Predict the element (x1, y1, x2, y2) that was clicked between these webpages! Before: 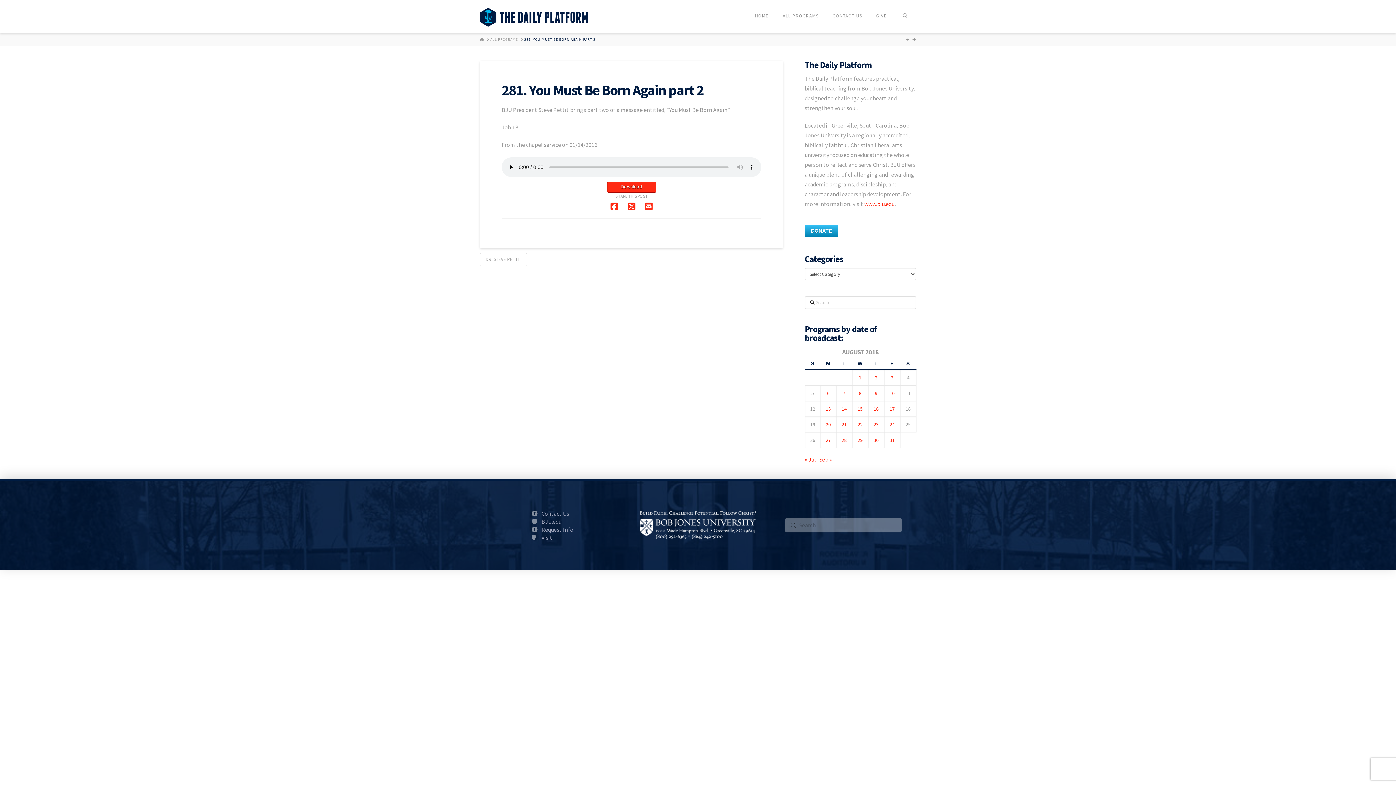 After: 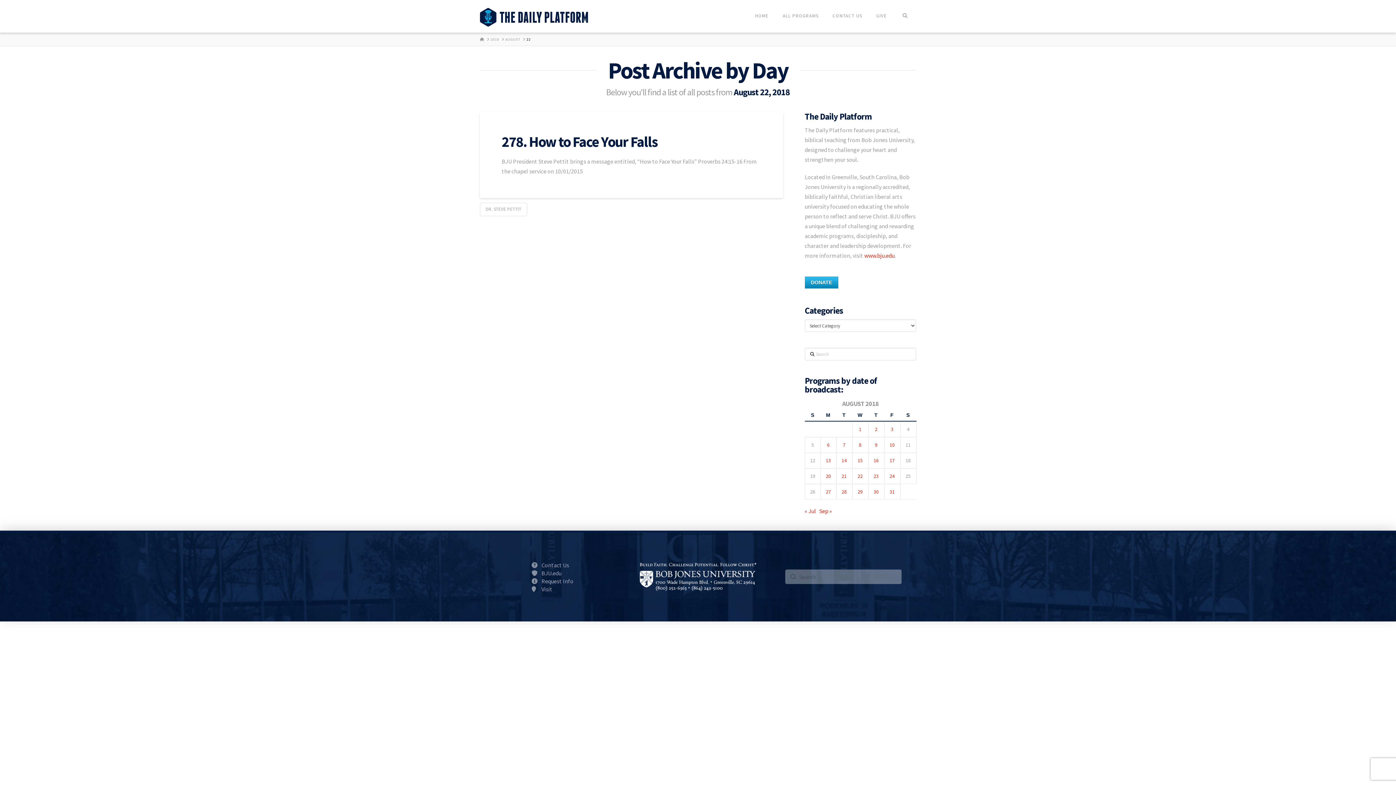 Action: label: Posts published on August 22, 2018 bbox: (857, 421, 862, 427)